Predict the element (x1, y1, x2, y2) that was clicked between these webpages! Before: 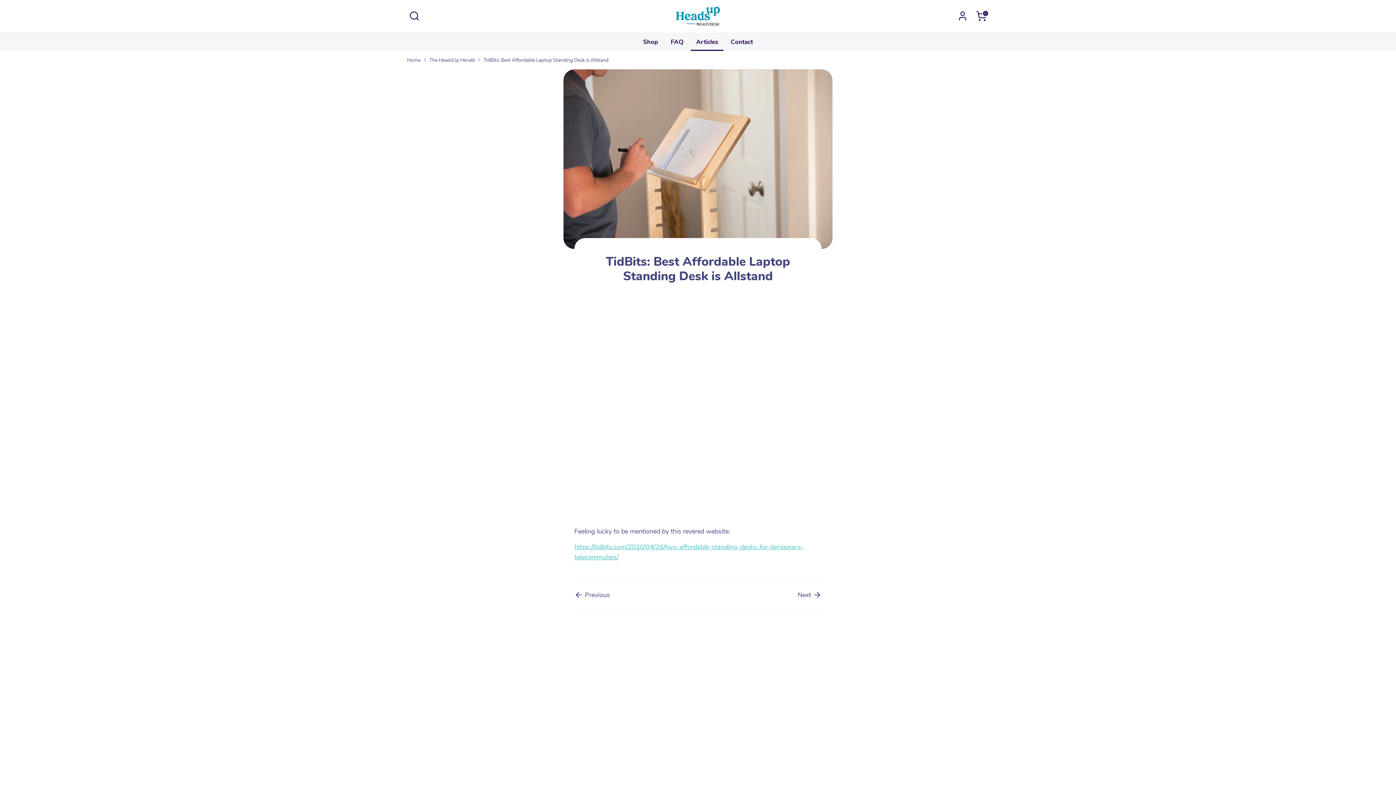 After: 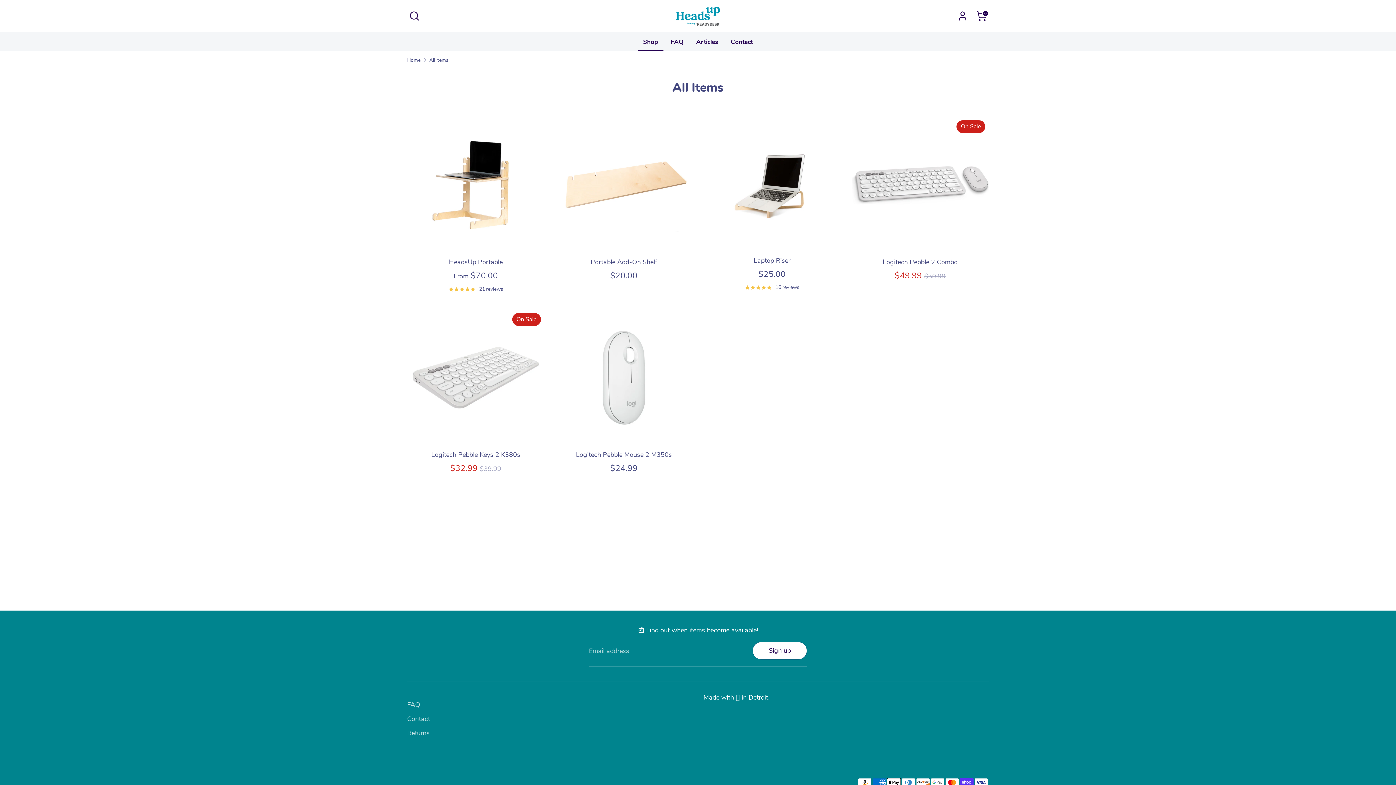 Action: bbox: (637, 37, 663, 50) label: Shop